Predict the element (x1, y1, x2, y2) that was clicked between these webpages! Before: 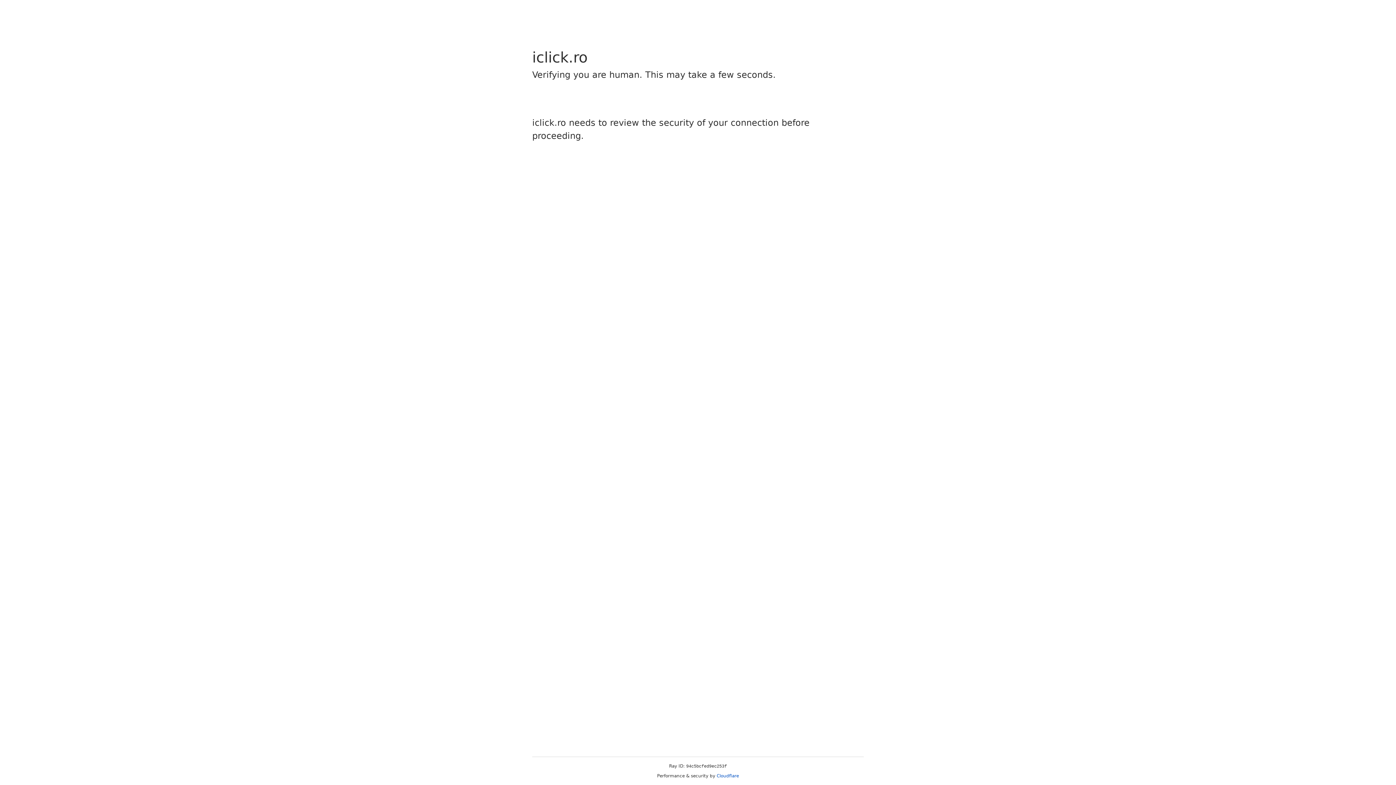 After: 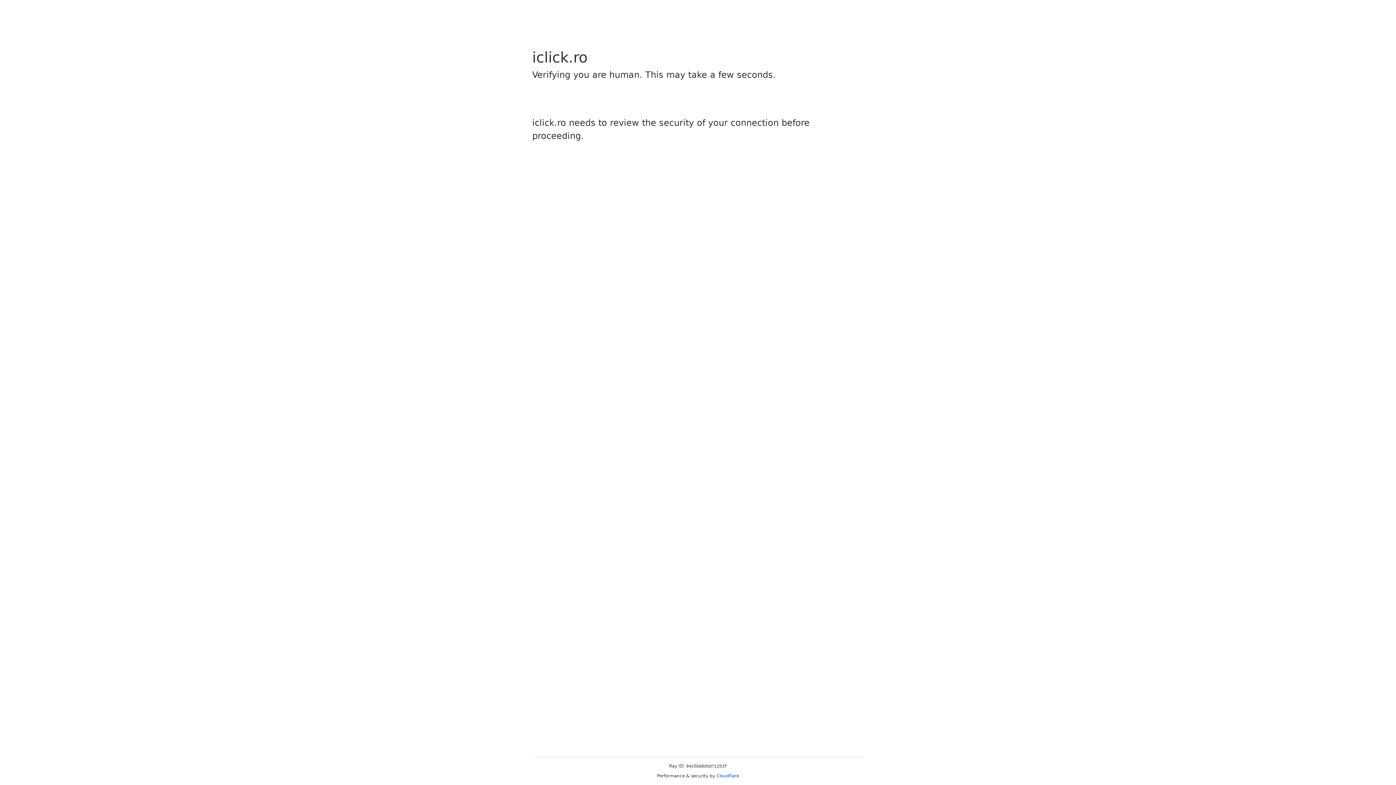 Action: label: Cloudflare bbox: (716, 773, 739, 778)